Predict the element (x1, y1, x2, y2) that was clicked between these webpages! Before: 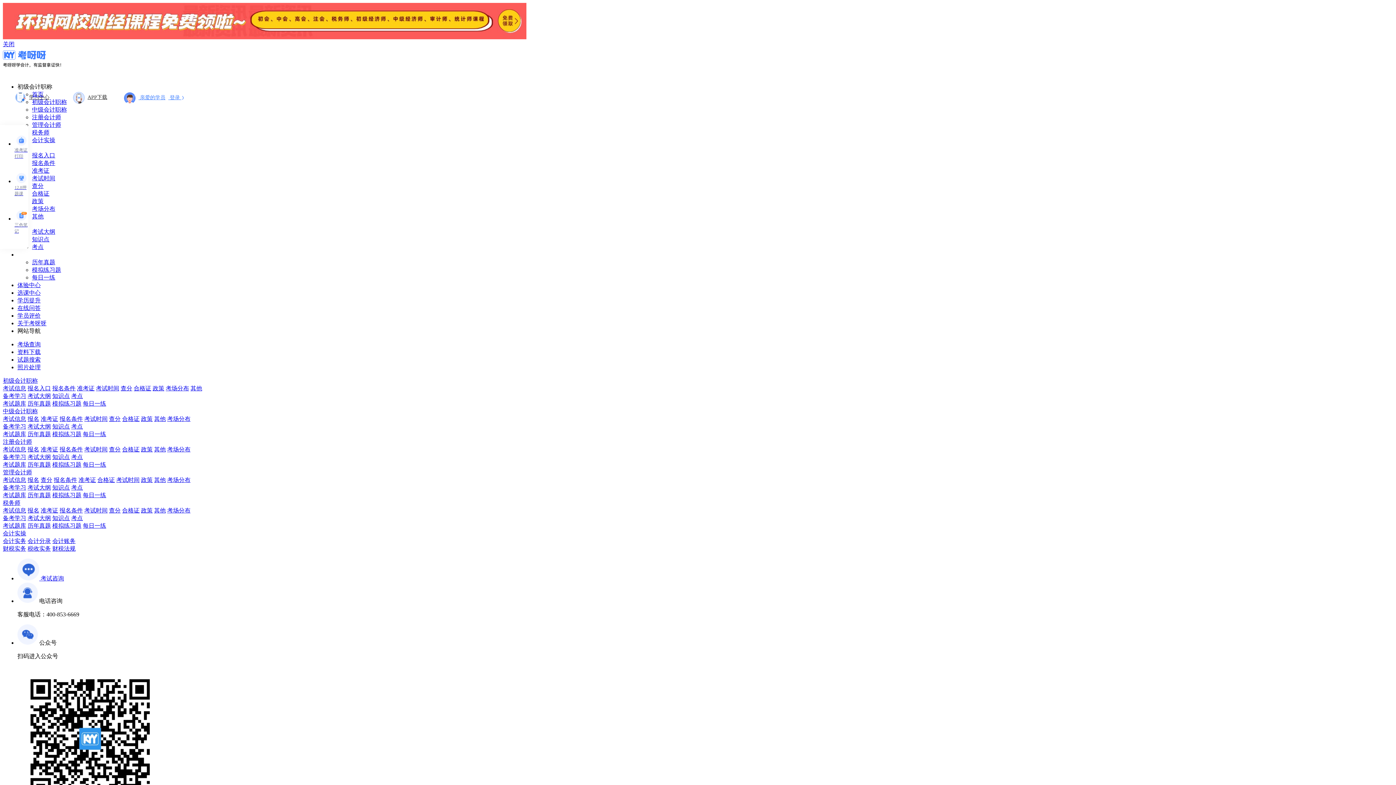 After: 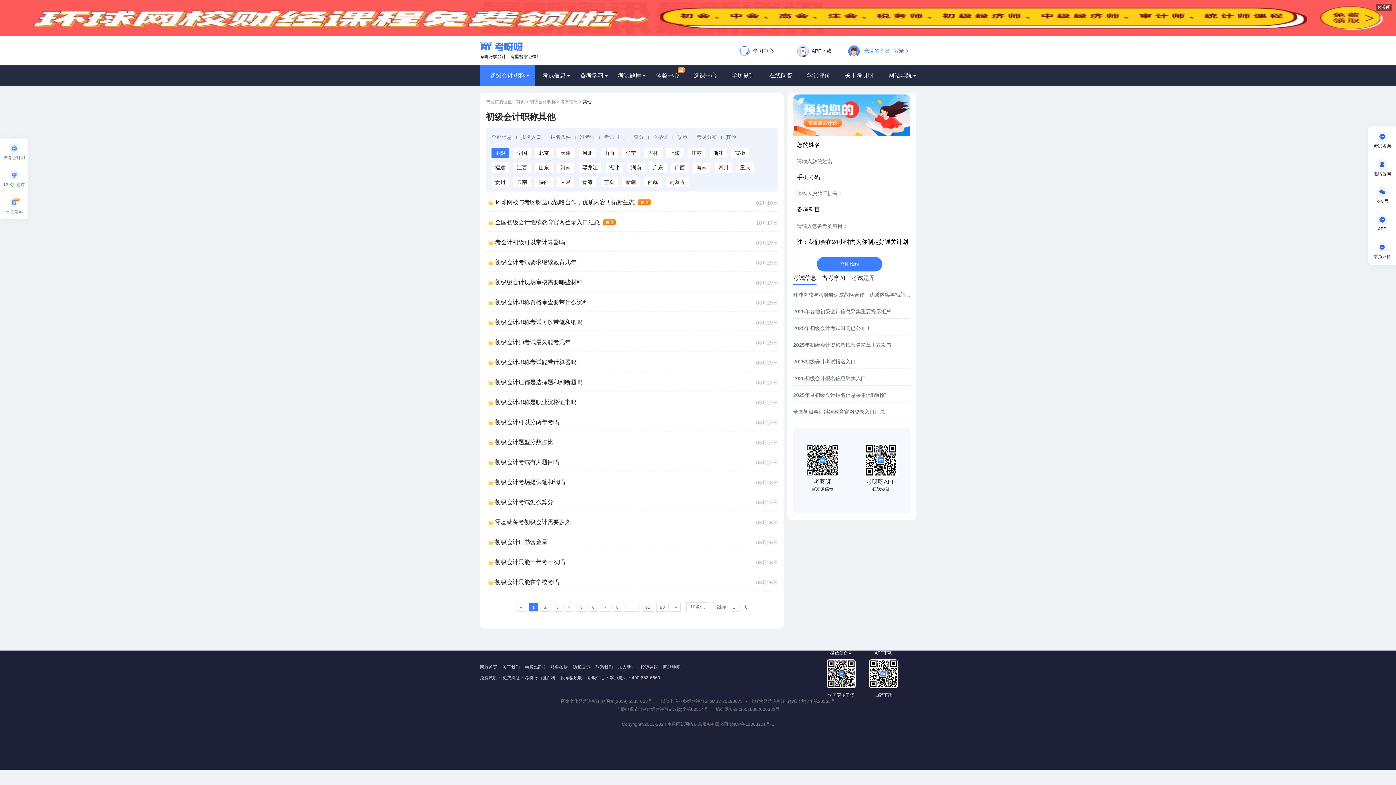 Action: label: 其他 bbox: (190, 385, 202, 391)